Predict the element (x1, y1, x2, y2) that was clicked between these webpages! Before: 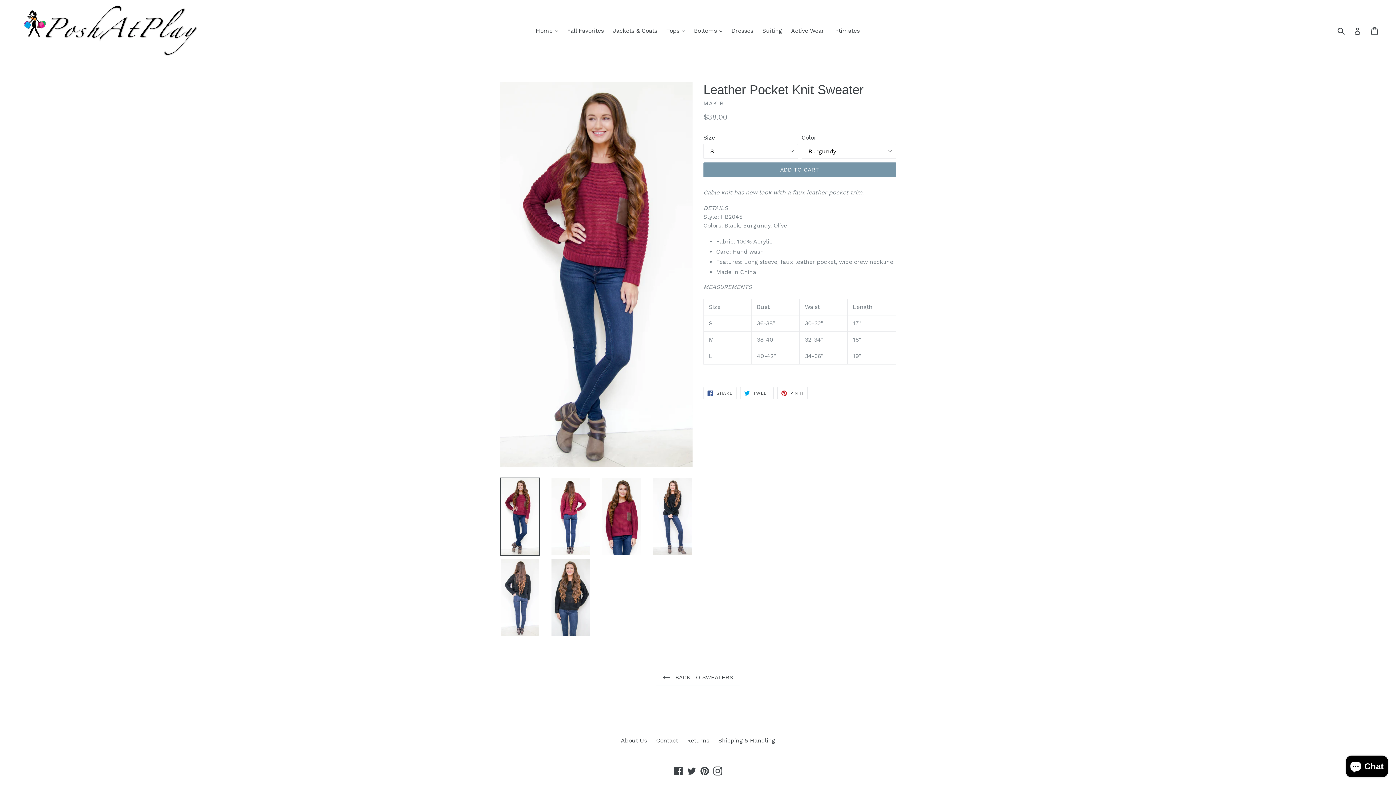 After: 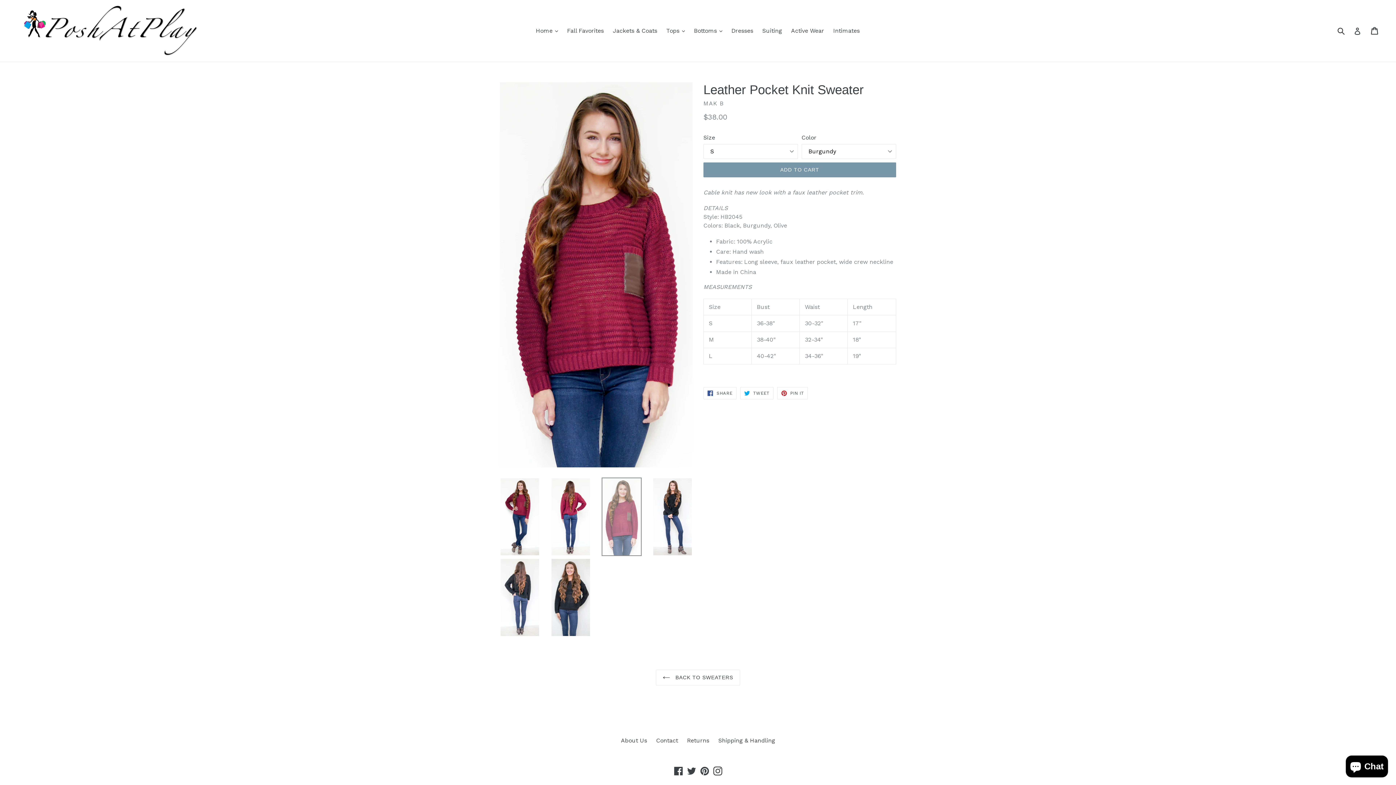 Action: bbox: (601, 477, 641, 556)